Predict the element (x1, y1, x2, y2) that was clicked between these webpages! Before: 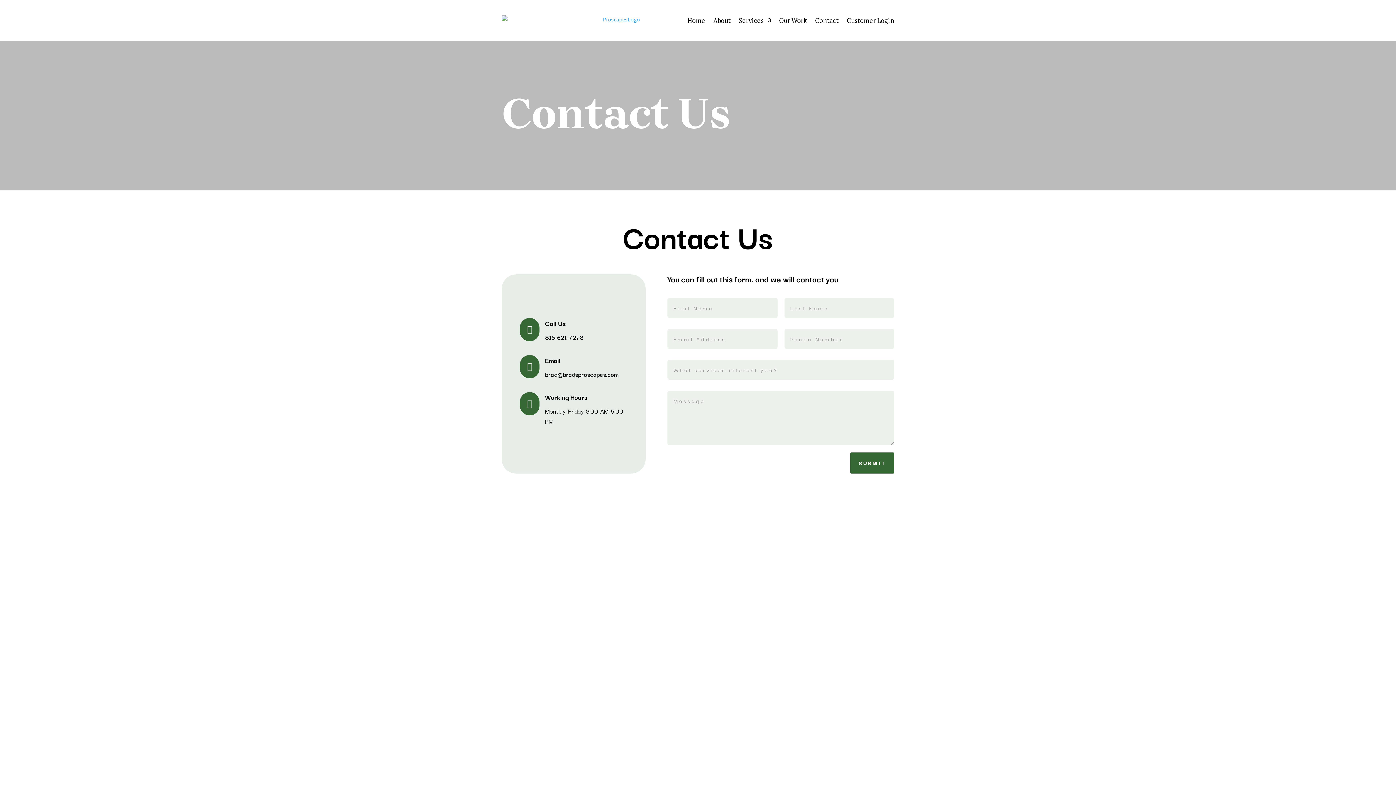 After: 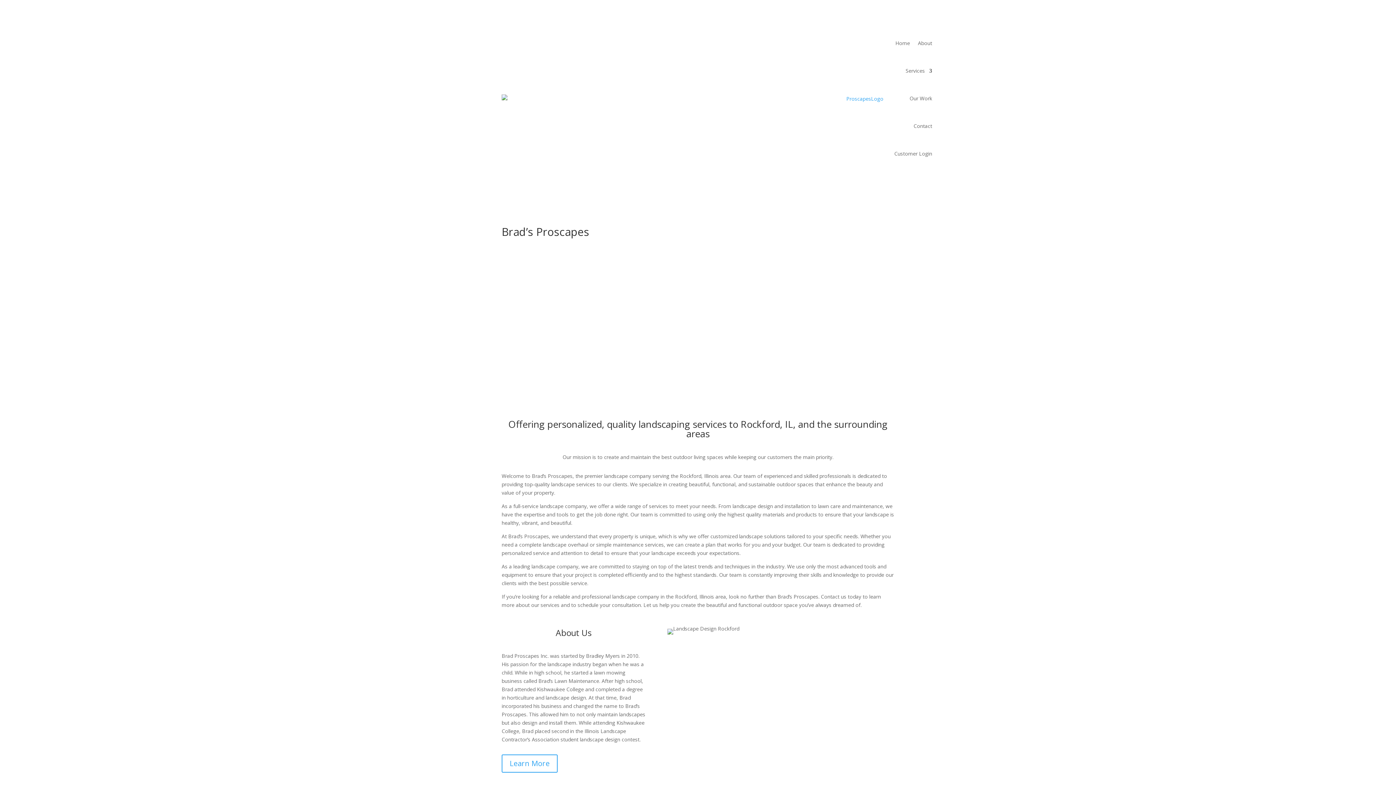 Action: bbox: (687, 6, 705, 34) label: Home